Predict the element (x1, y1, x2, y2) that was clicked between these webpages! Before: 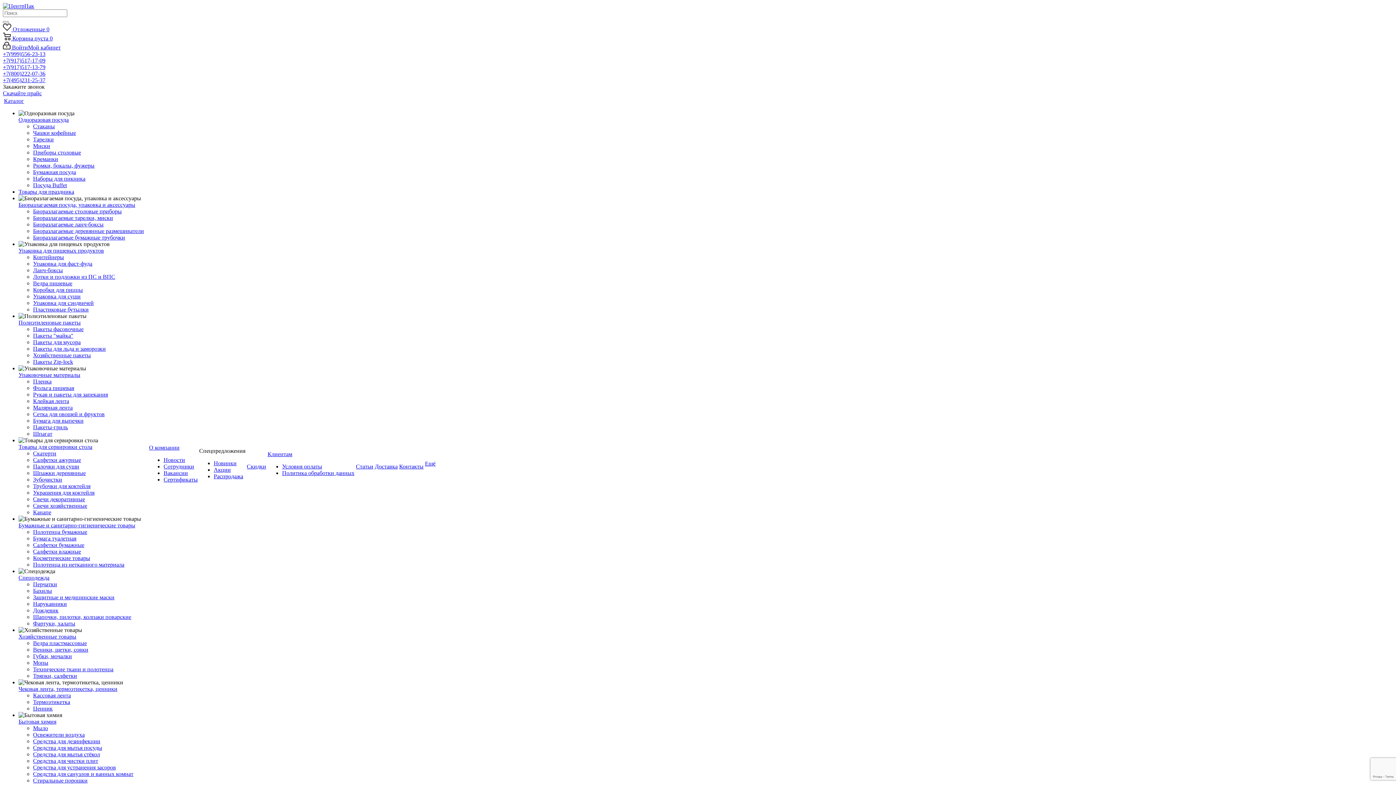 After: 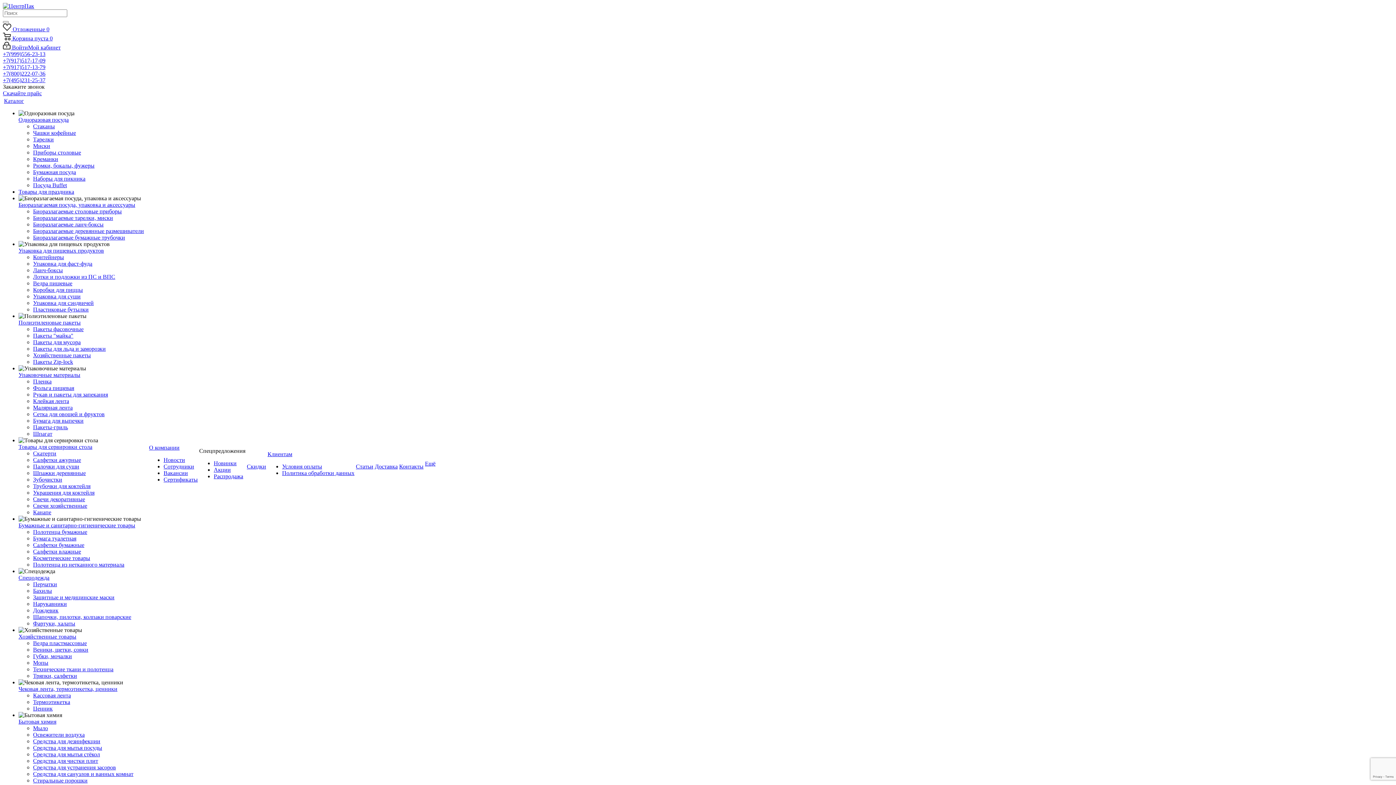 Action: label: Хозяйственные товары bbox: (18, 633, 76, 640)